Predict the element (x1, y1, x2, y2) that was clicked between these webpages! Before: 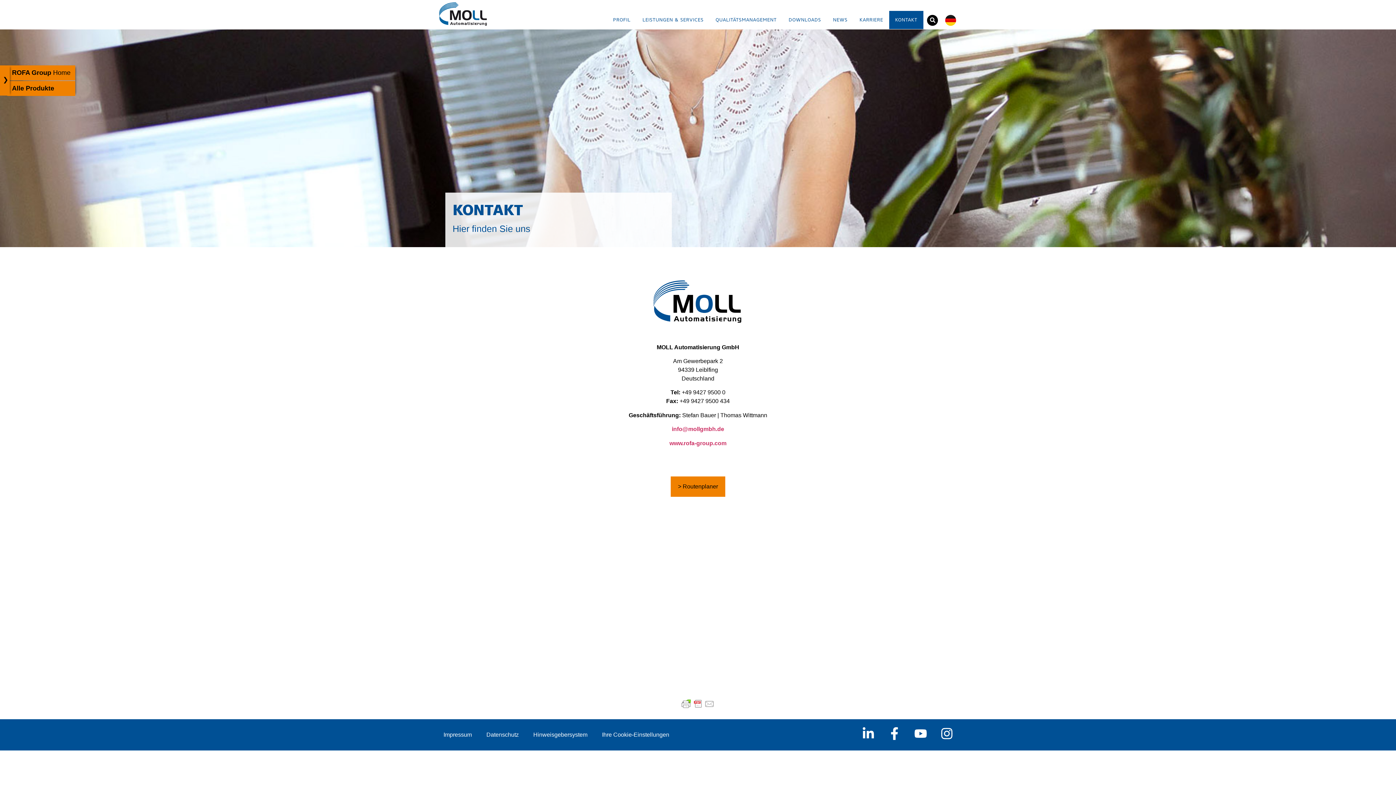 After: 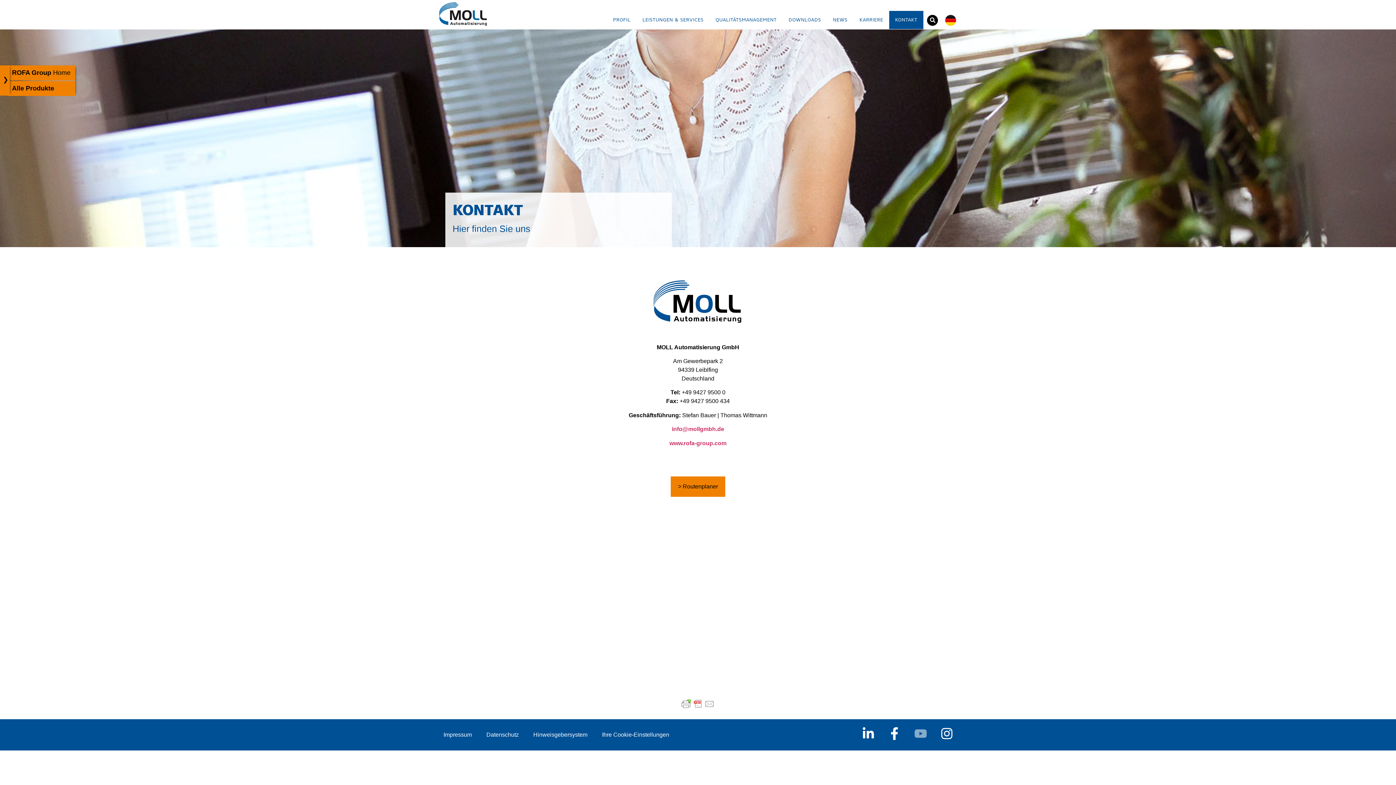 Action: label: MOLL YouTube Kanal bbox: (914, 727, 927, 740)